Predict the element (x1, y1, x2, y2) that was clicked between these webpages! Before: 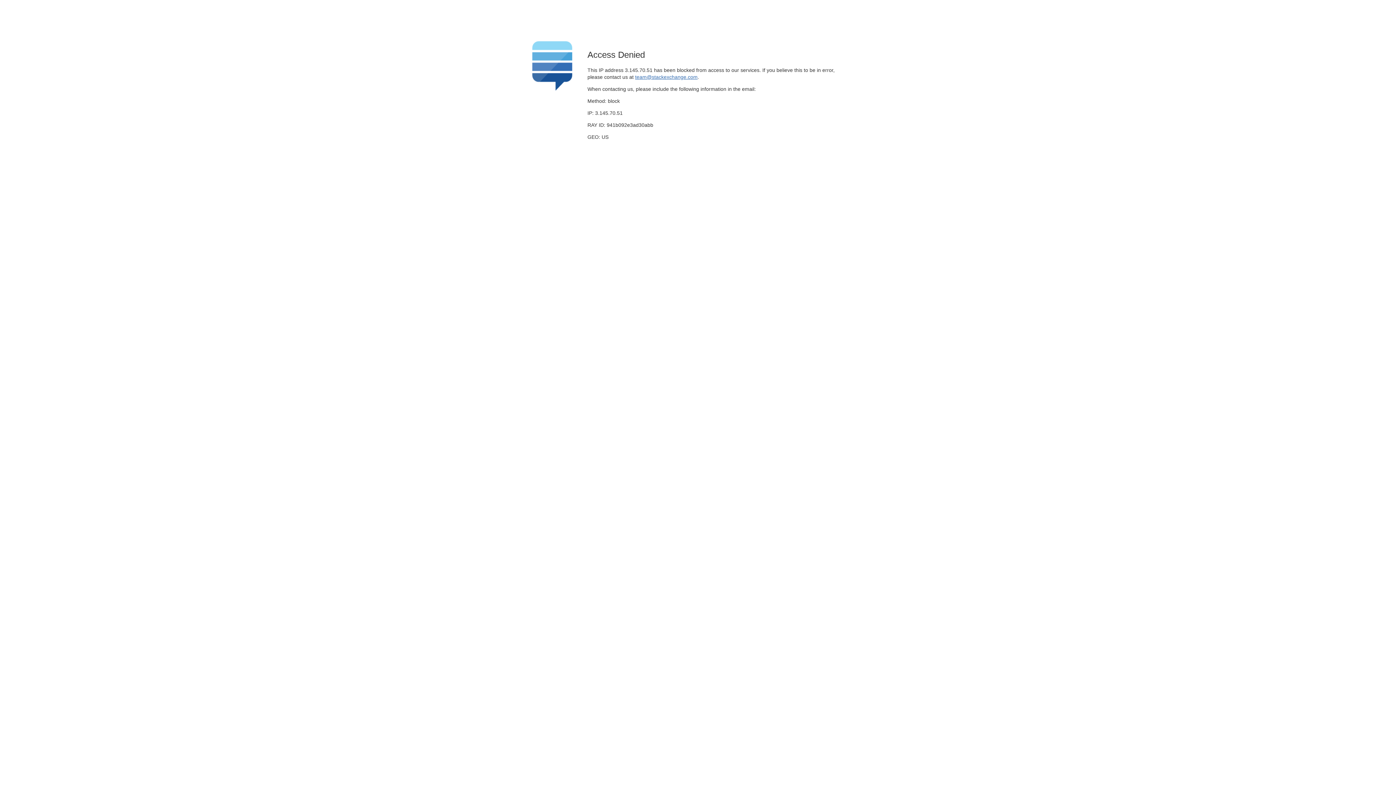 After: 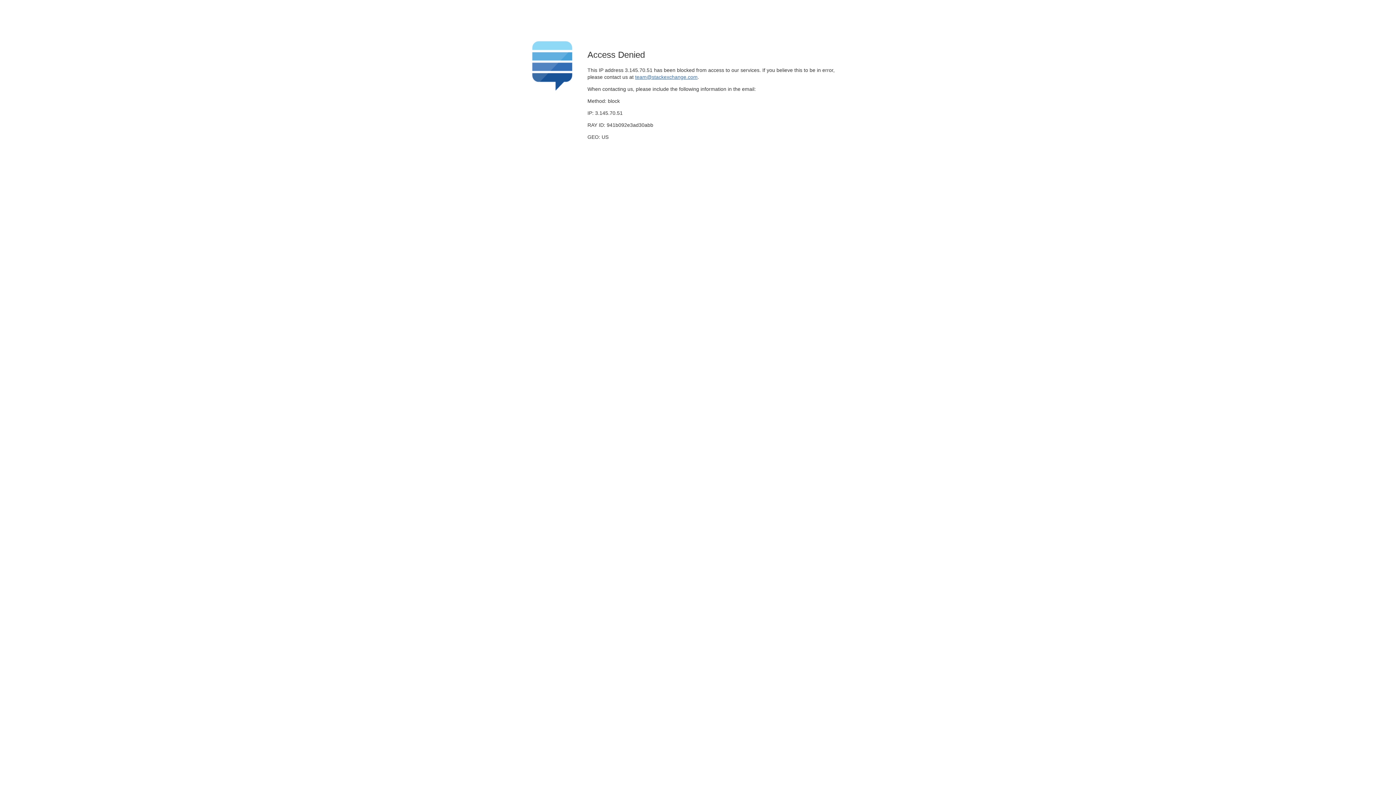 Action: label: team@stackexchange.com bbox: (635, 74, 697, 79)